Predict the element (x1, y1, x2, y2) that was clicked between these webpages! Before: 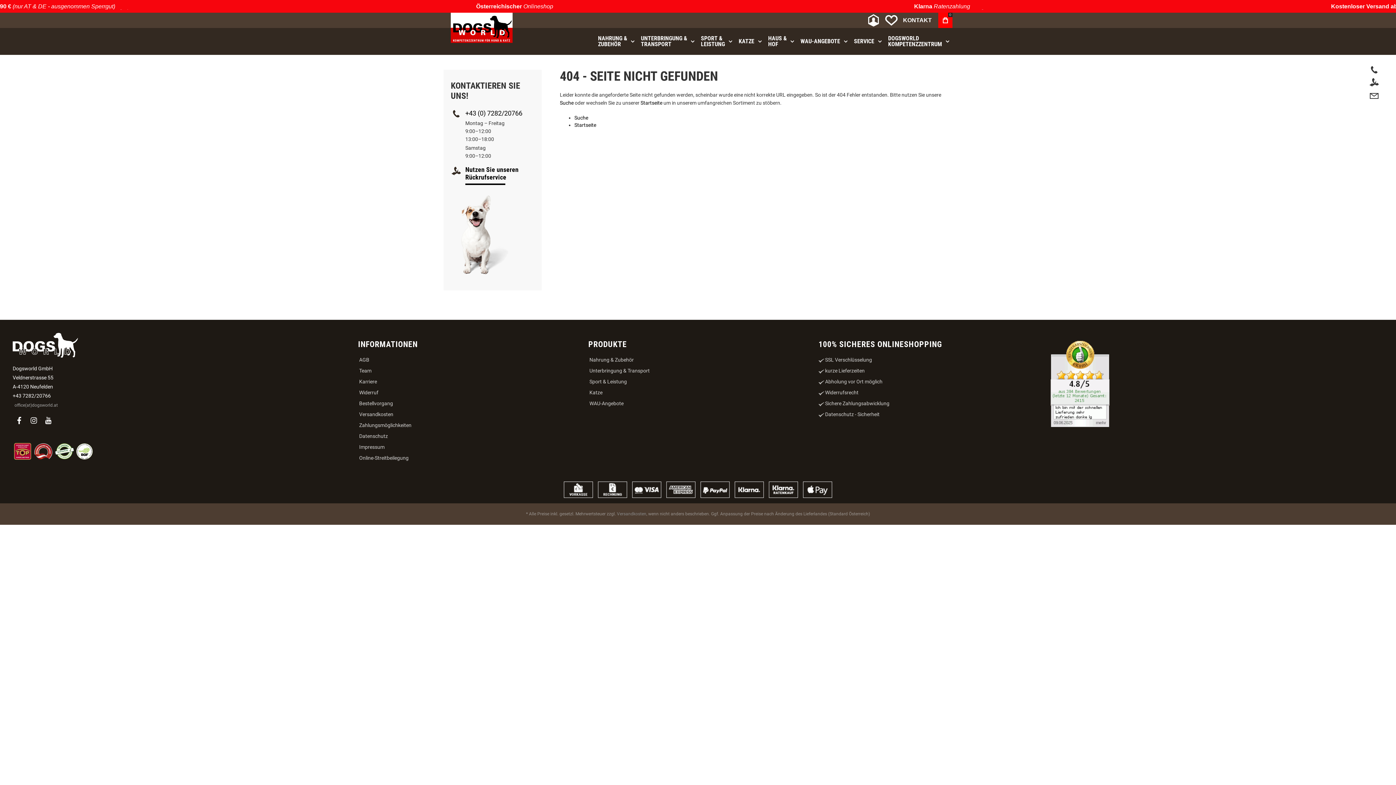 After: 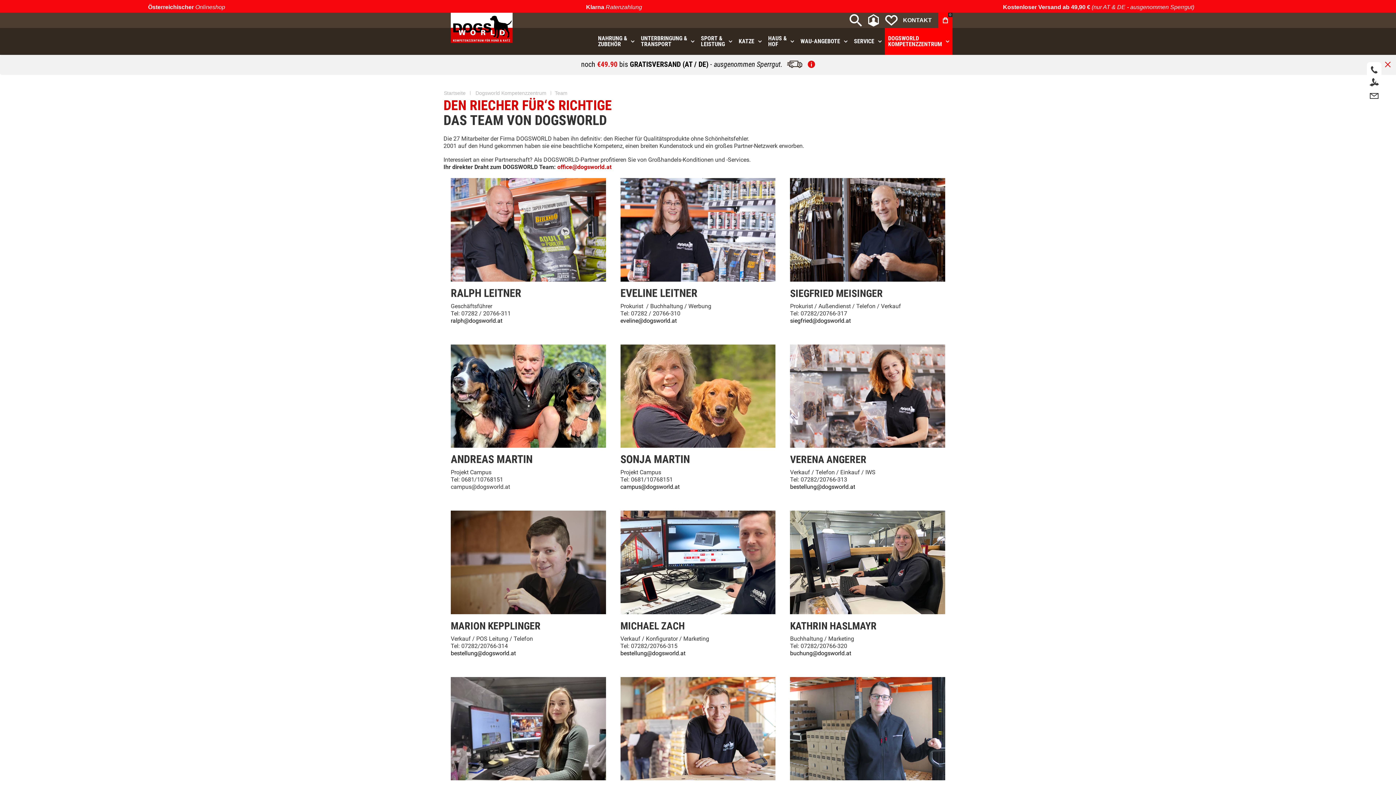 Action: label: Team bbox: (357, 367, 373, 374)